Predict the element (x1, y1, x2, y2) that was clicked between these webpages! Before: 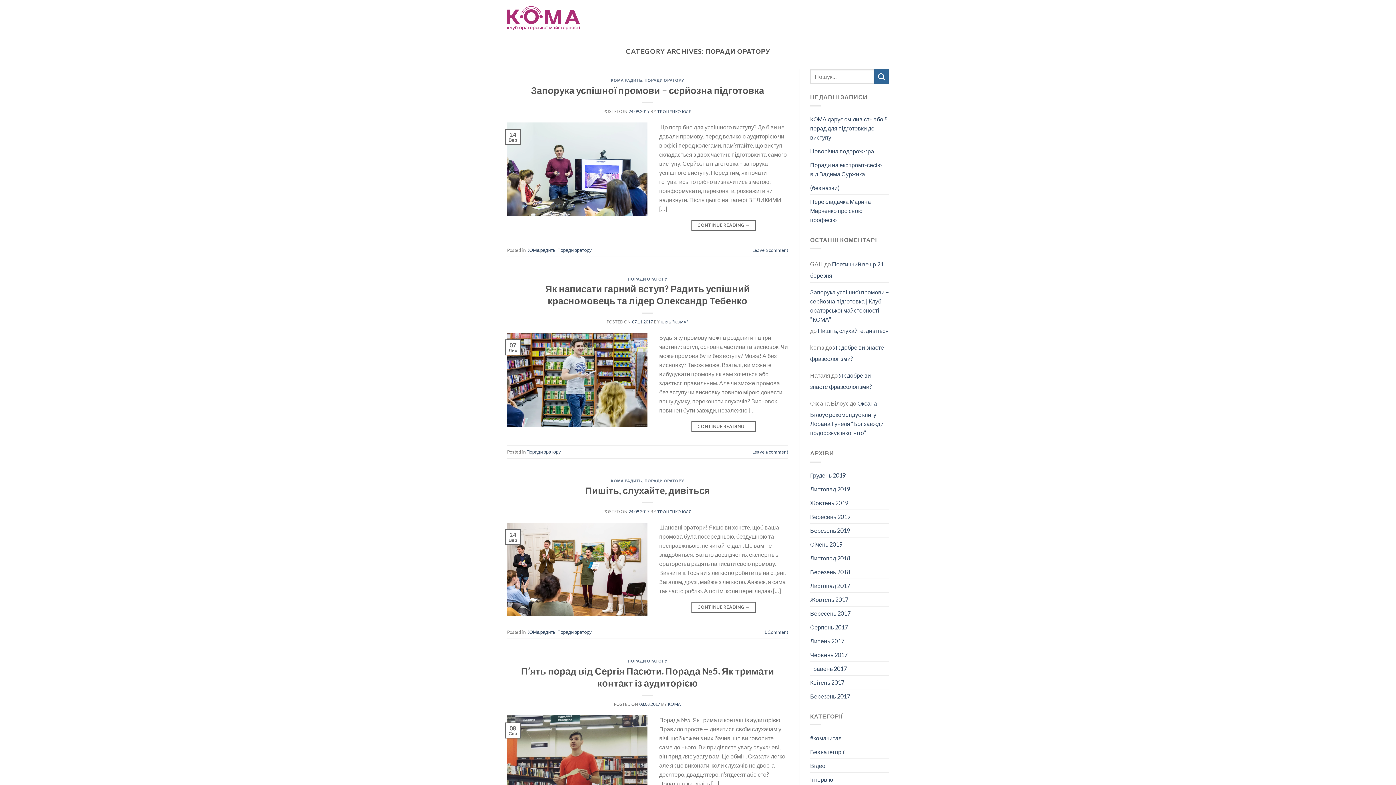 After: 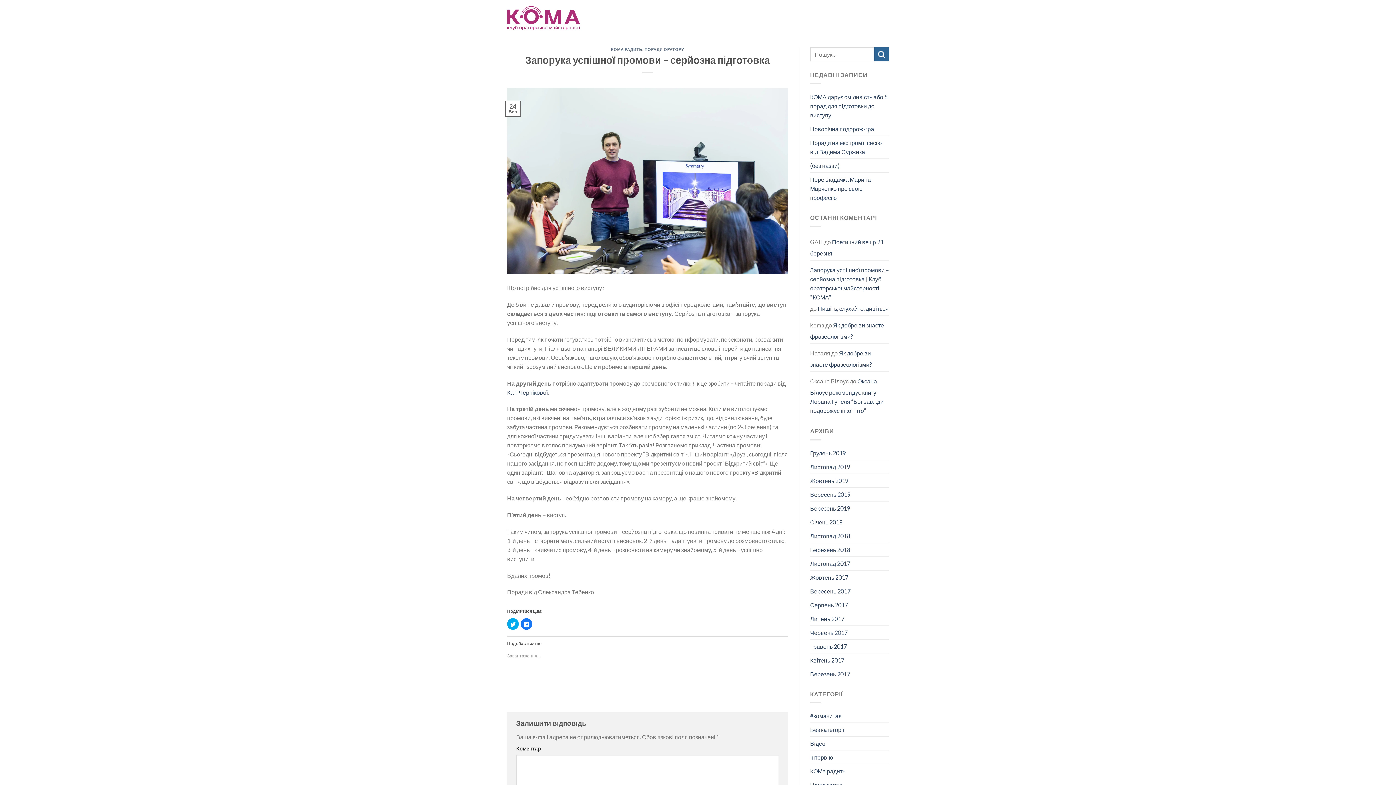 Action: bbox: (691, 219, 755, 230) label: CONTINUE READING →